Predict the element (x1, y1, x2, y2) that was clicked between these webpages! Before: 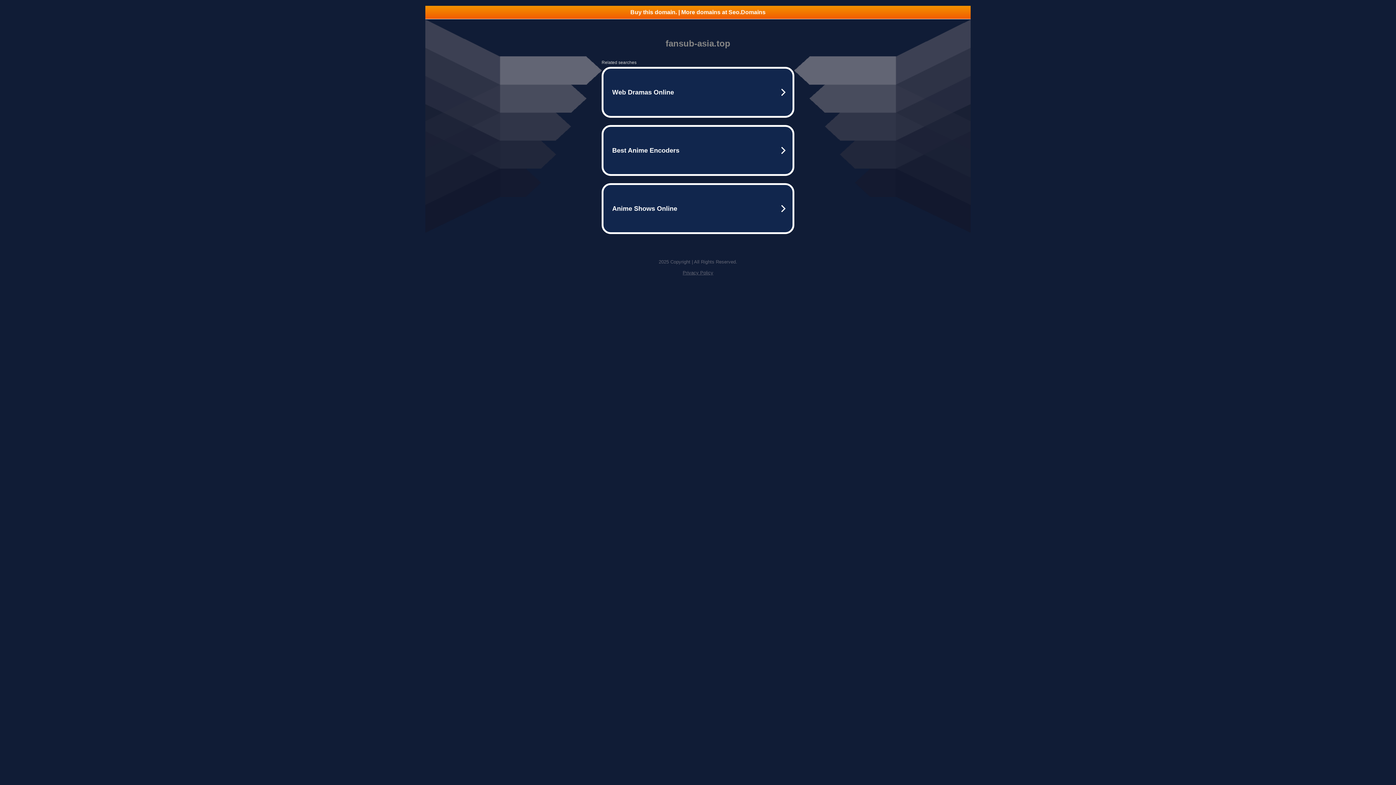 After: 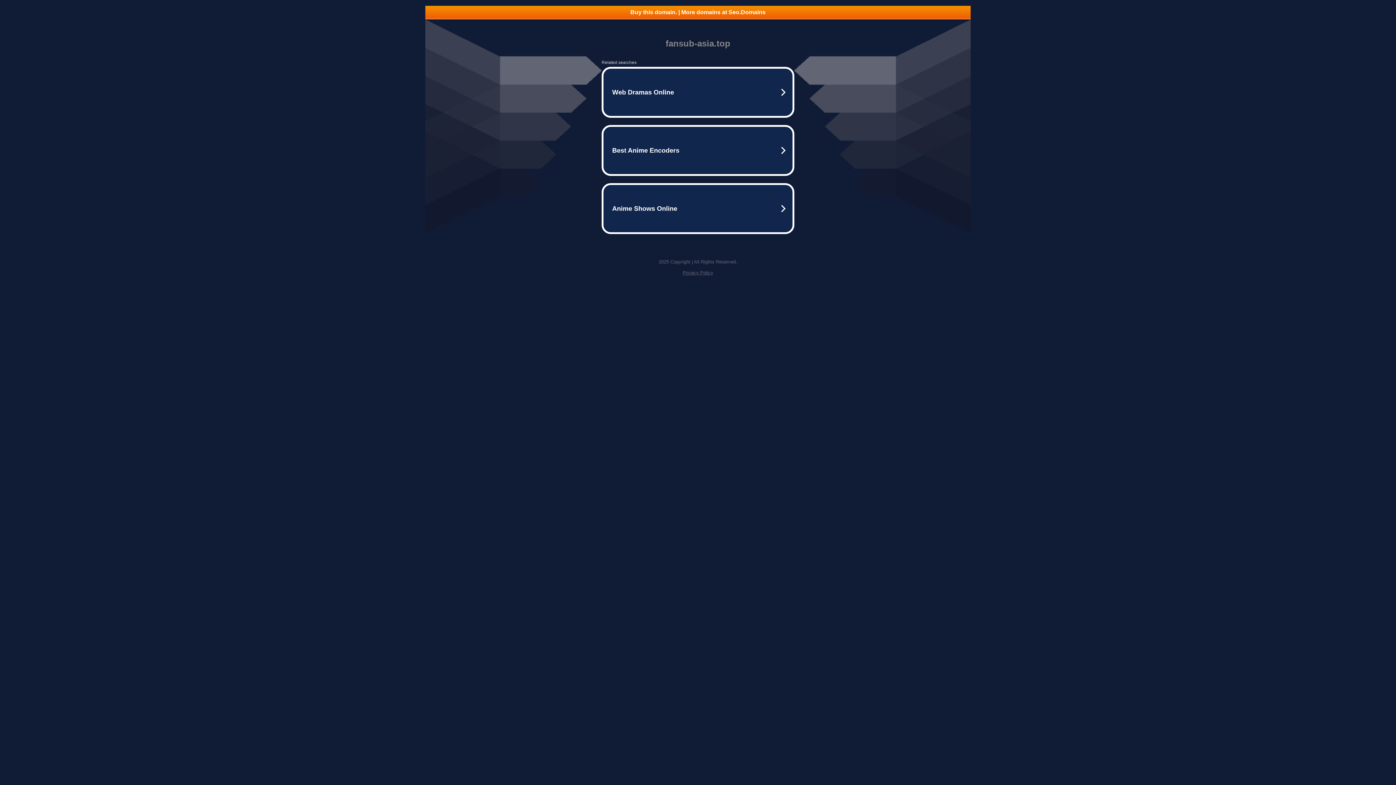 Action: label: Privacy Policy bbox: (682, 270, 713, 275)